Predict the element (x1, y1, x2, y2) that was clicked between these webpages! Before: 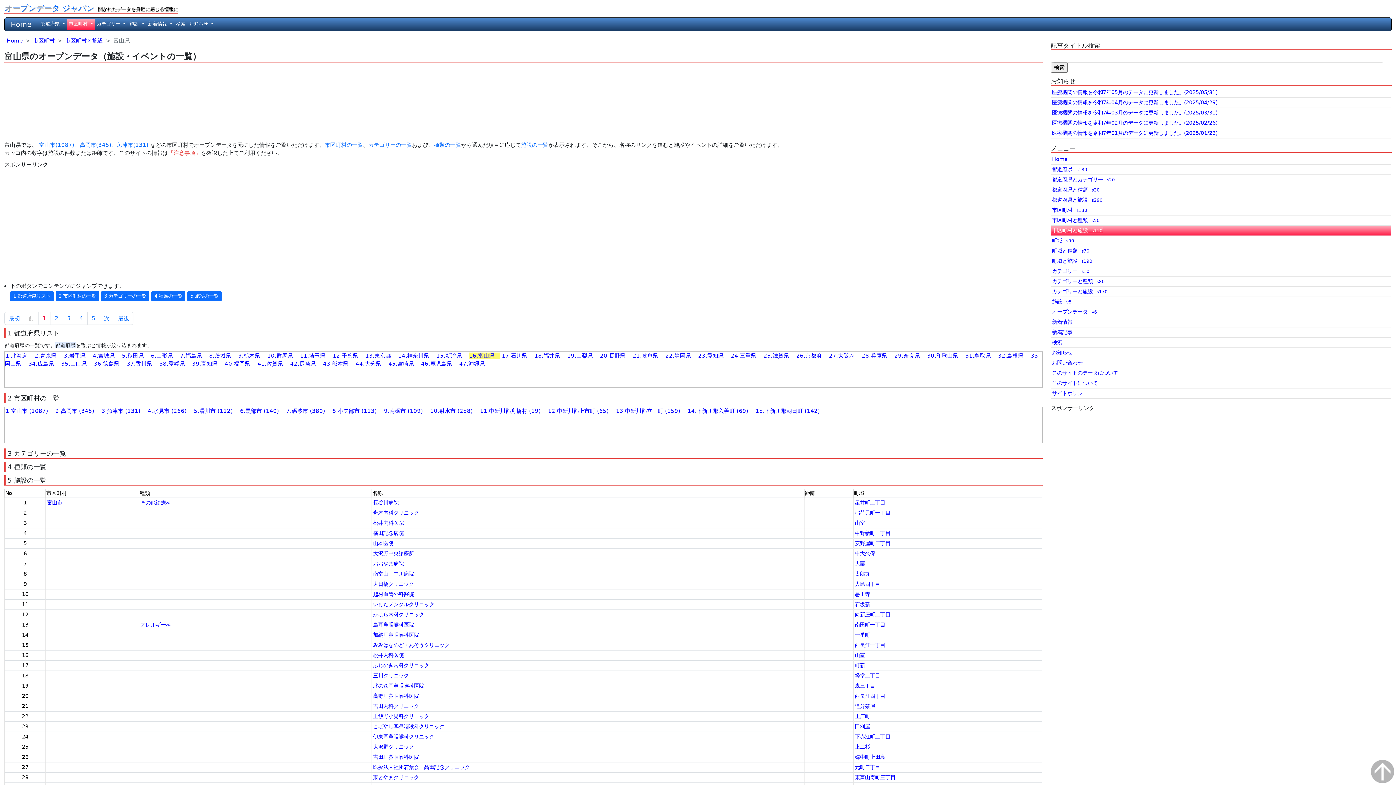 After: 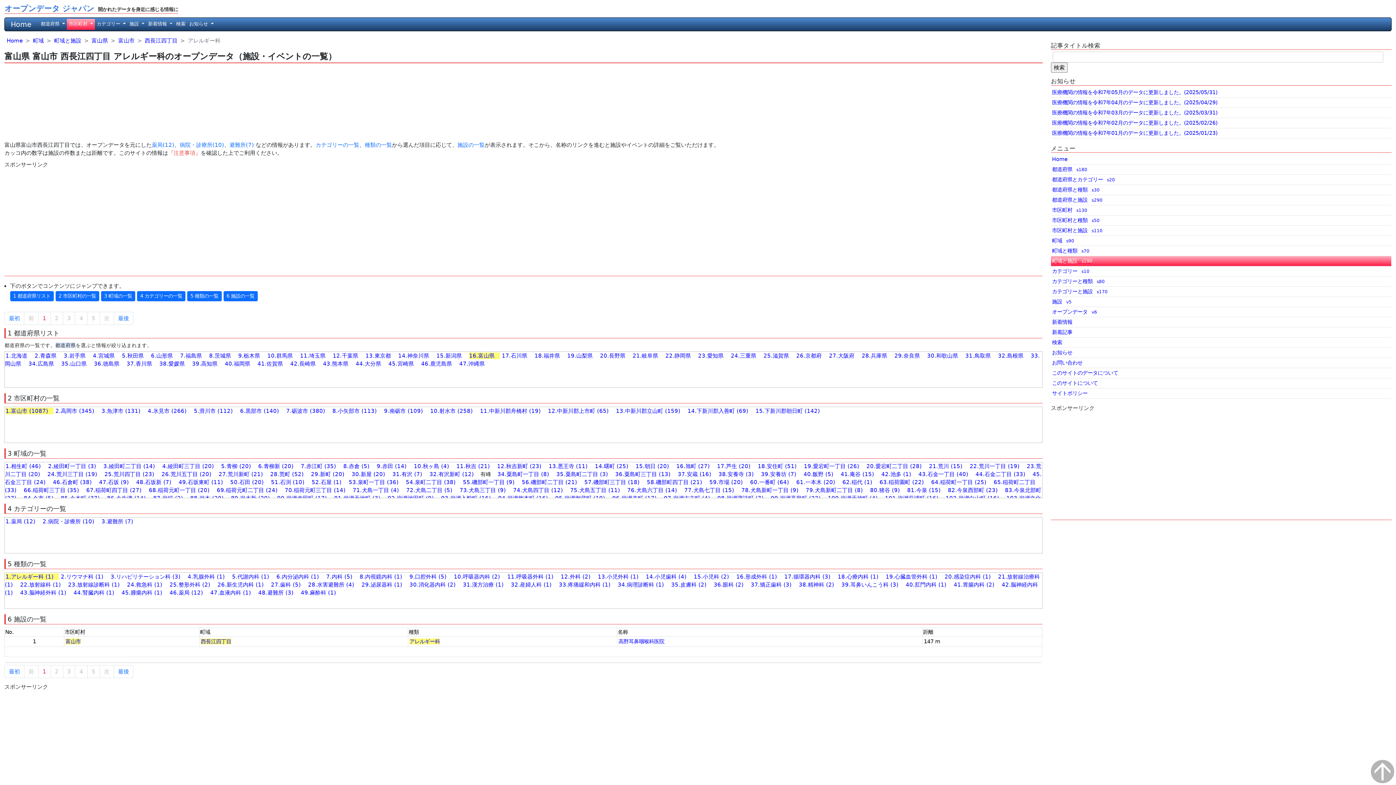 Action: label: 西長江四丁目 bbox: (855, 693, 885, 699)